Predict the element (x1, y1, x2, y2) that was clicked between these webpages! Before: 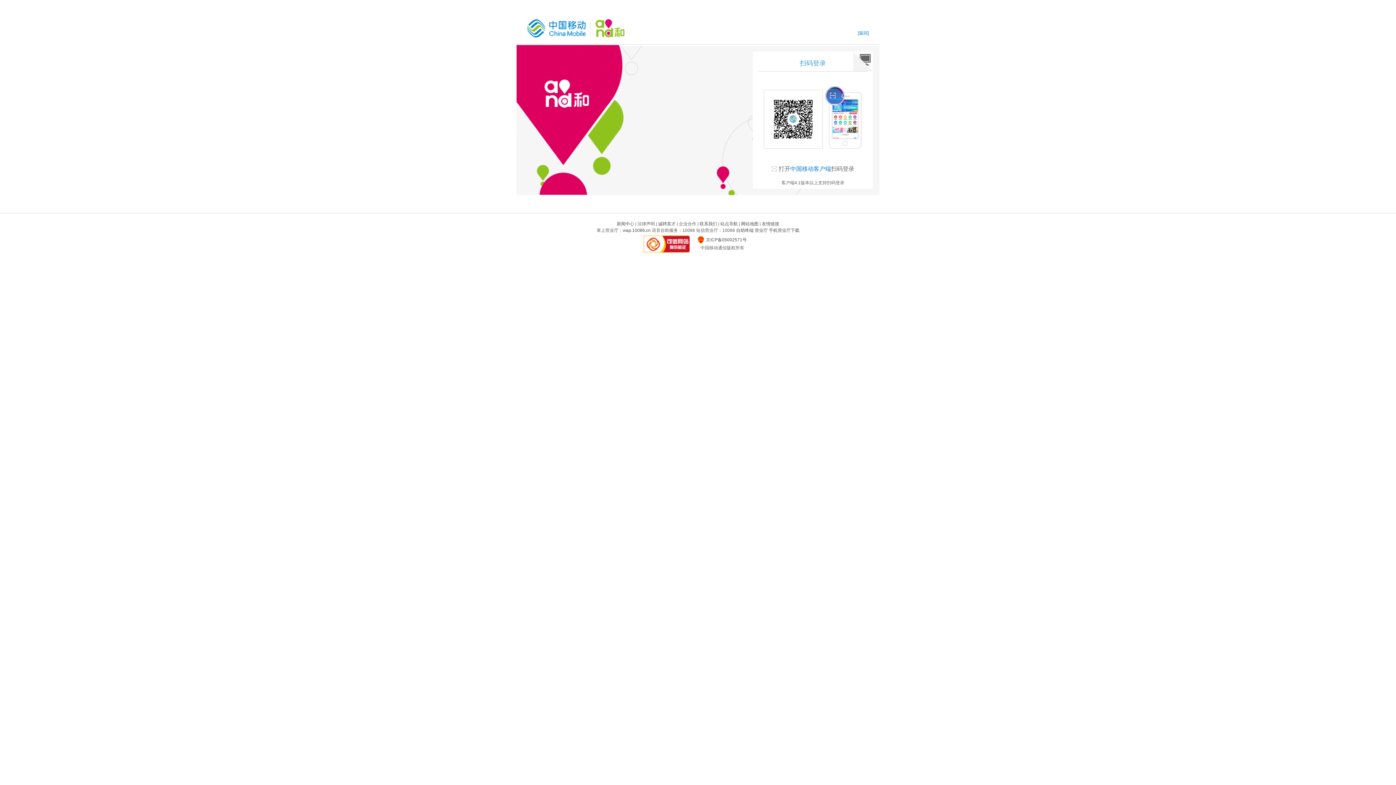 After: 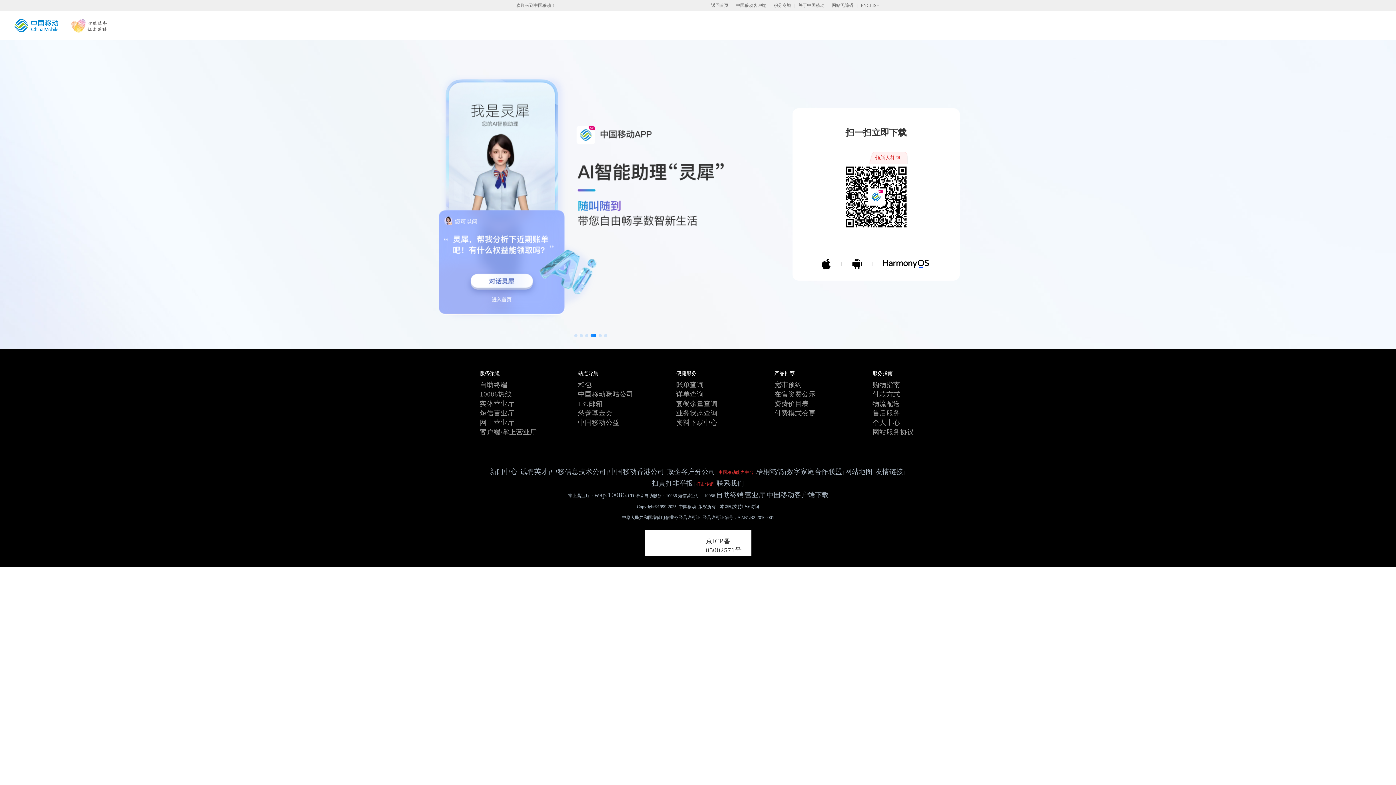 Action: bbox: (790, 165, 831, 172) label: 中国移动客户端